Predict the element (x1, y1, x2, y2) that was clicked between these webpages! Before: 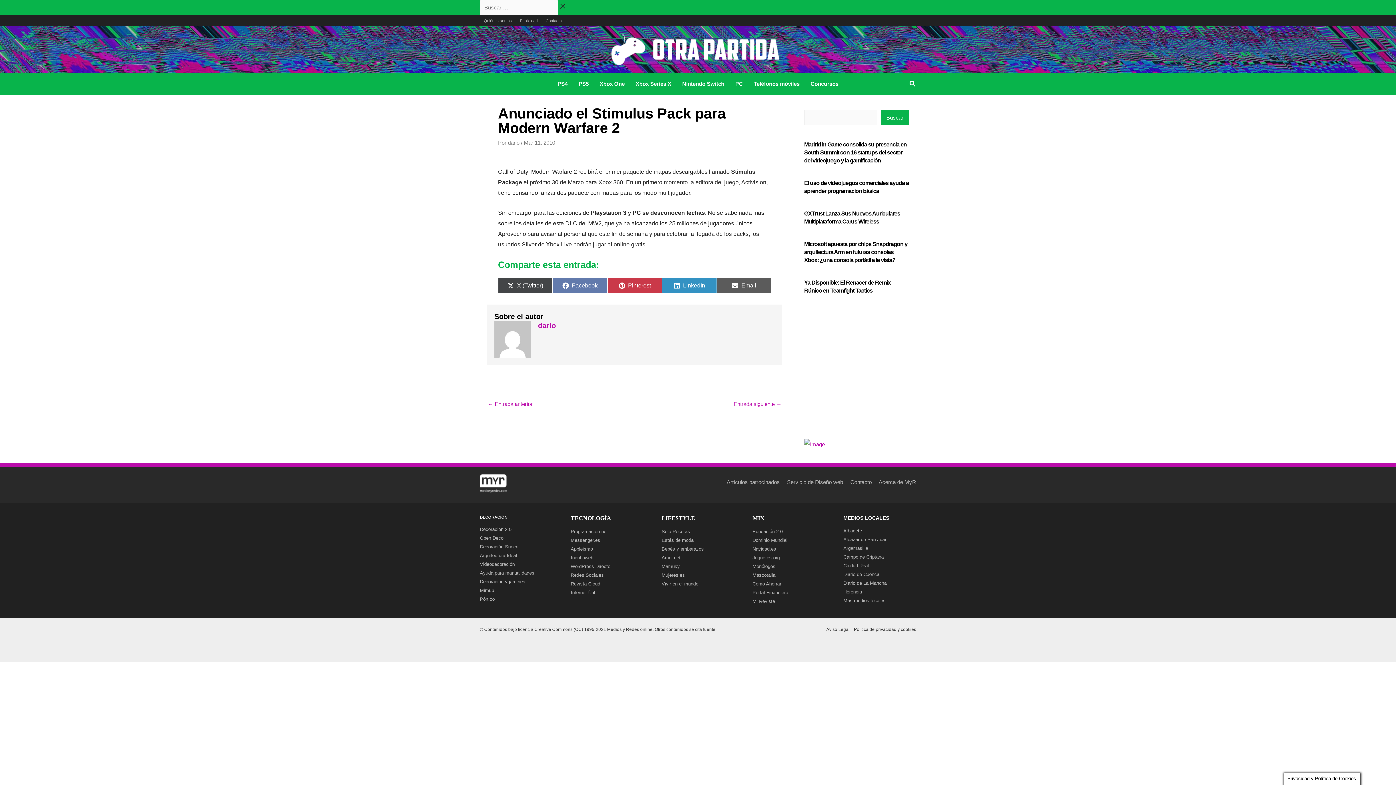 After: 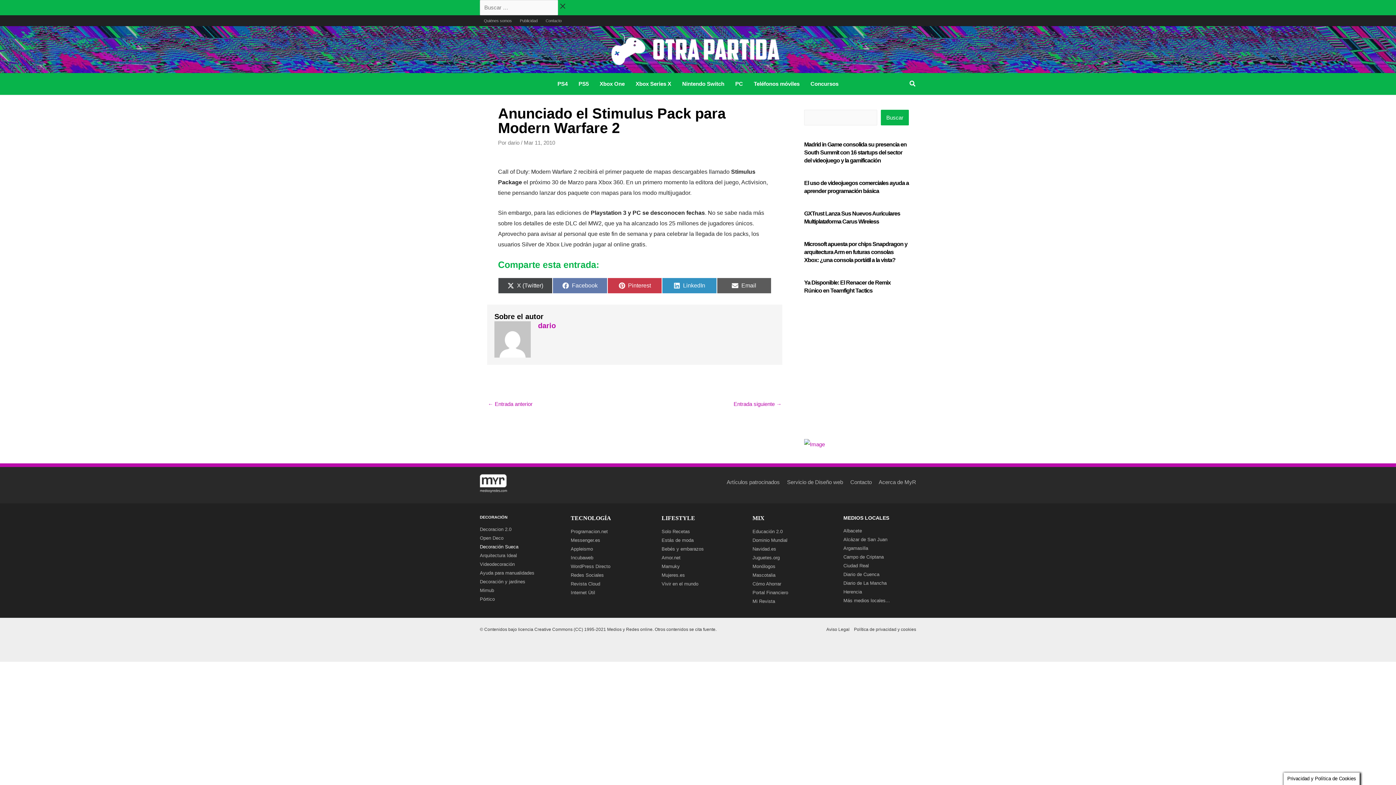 Action: bbox: (480, 544, 518, 549) label: Decoración Sueca